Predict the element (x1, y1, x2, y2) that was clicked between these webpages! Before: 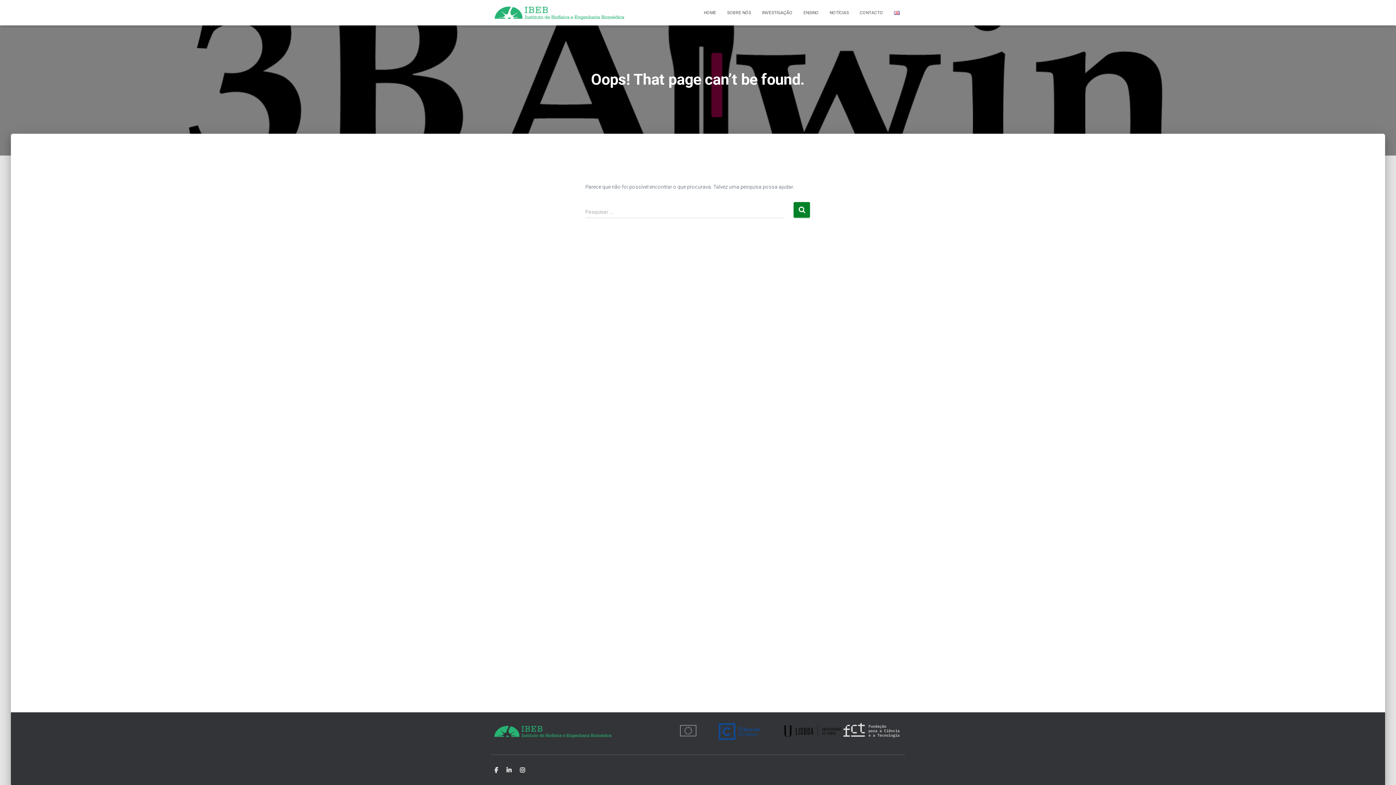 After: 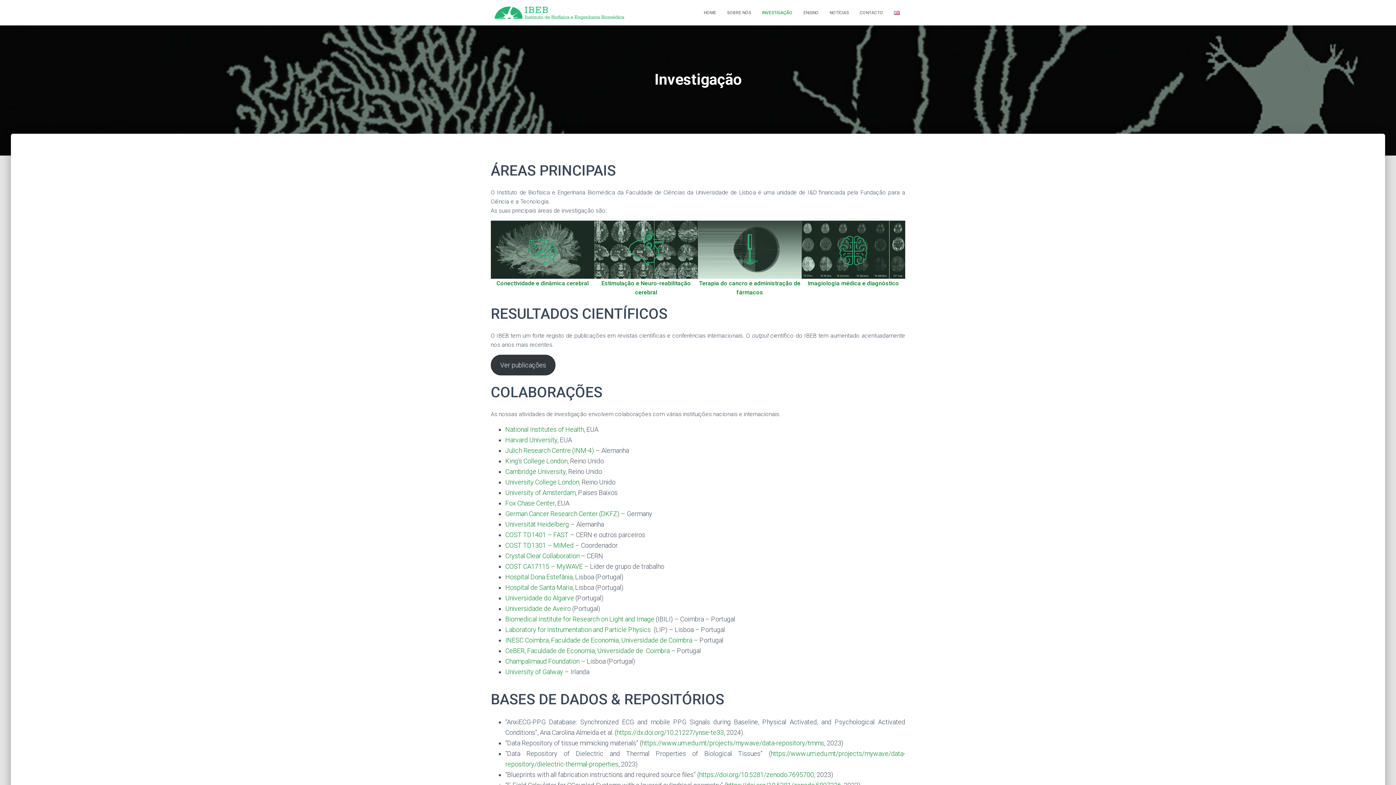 Action: bbox: (756, 3, 798, 21) label: INVESTIGAÇÃO